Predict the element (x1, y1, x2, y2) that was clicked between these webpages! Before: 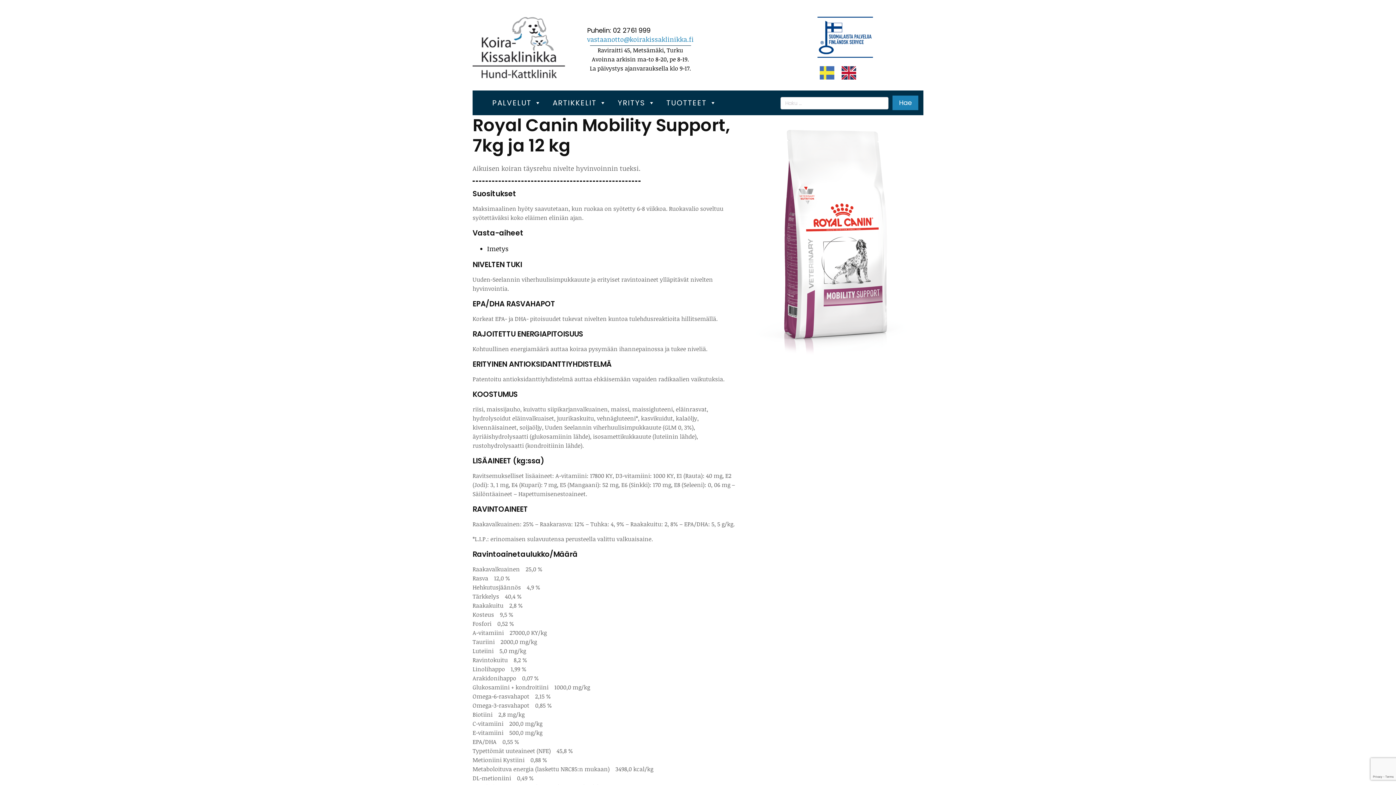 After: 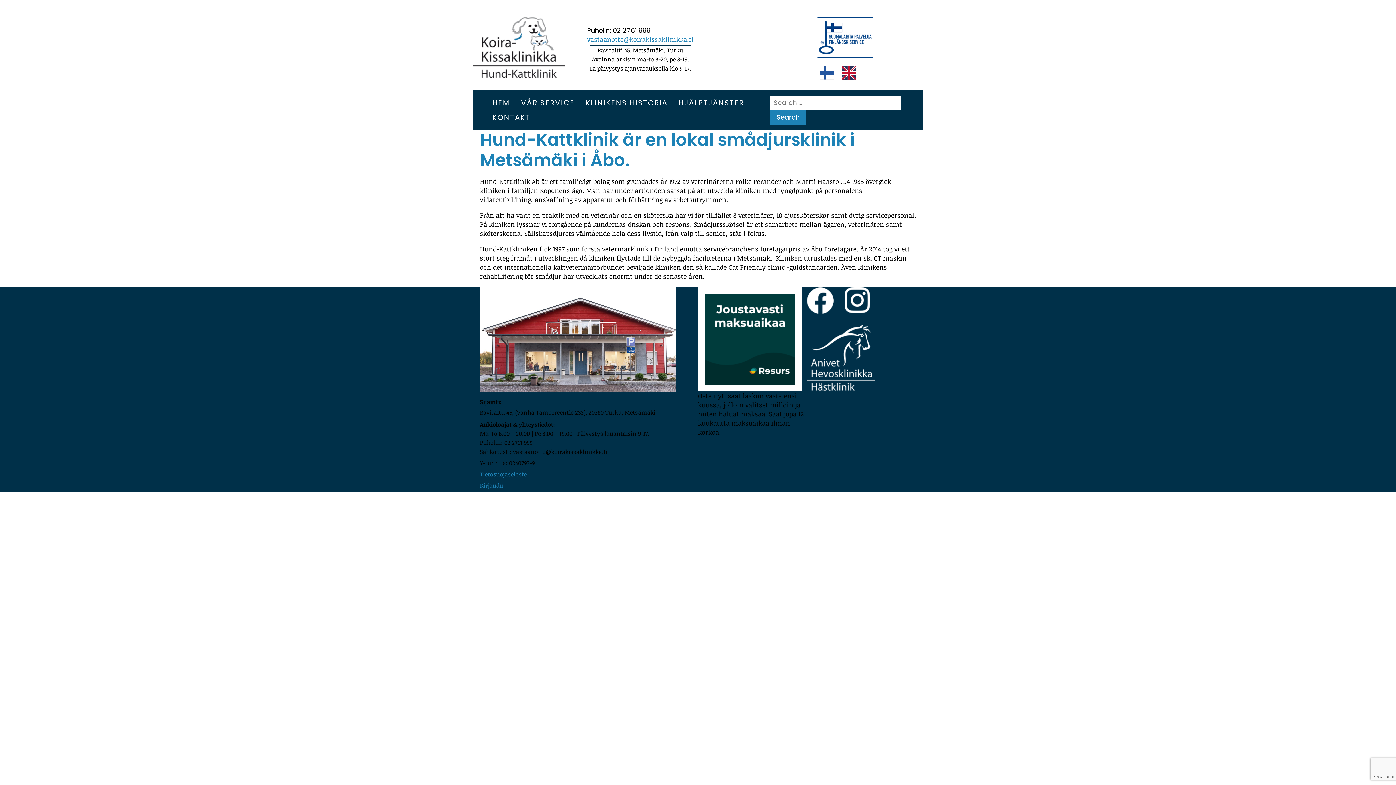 Action: bbox: (816, 62, 838, 83)